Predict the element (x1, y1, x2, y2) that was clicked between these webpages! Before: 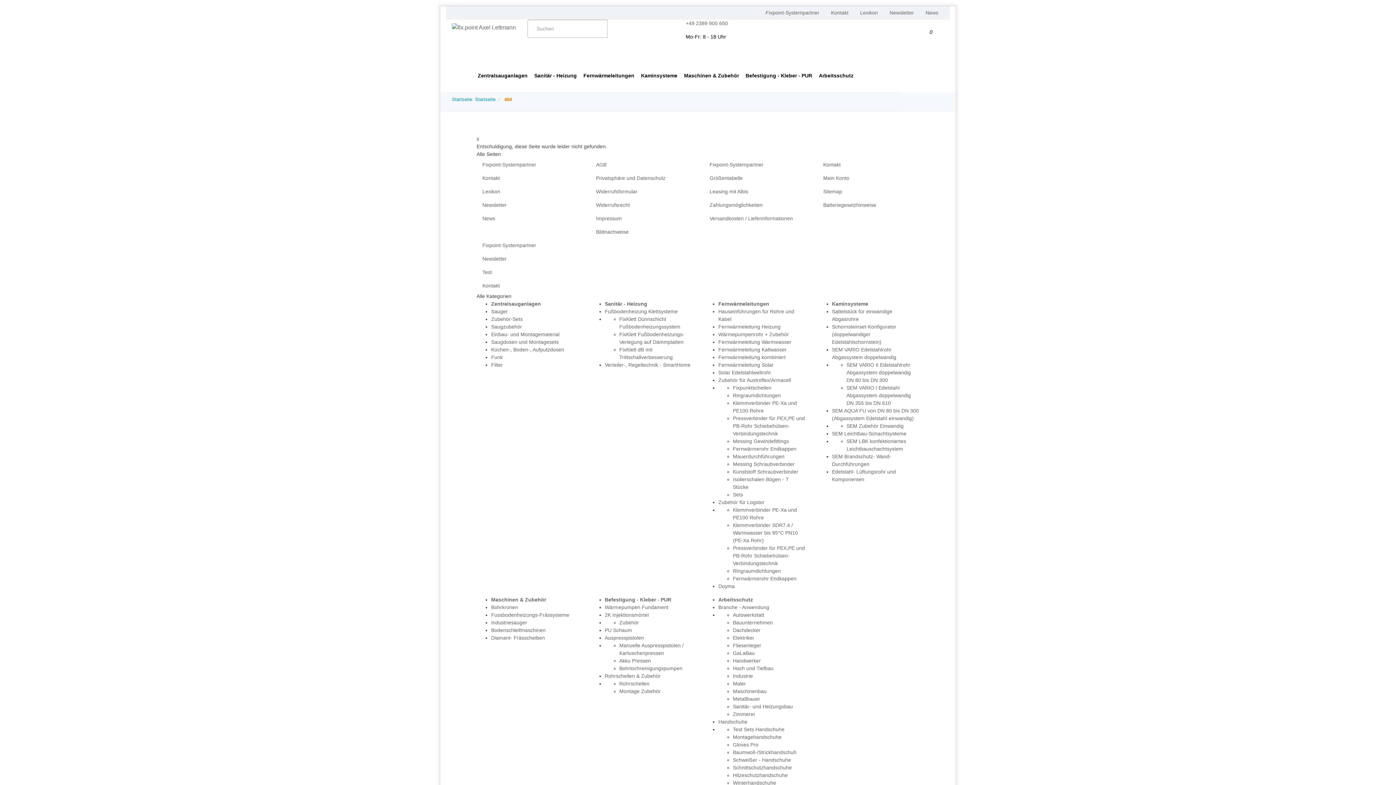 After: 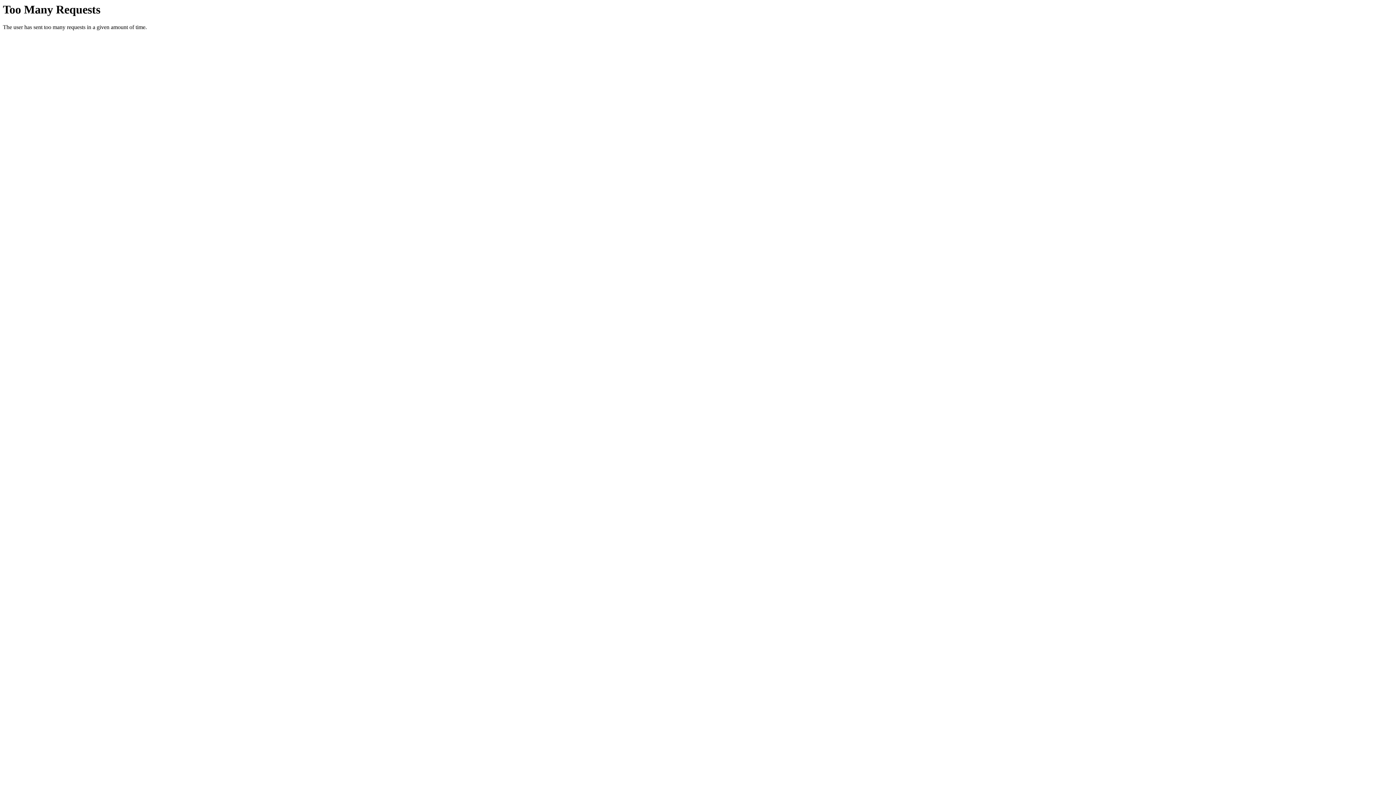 Action: bbox: (476, 185, 578, 198) label: Lexikon